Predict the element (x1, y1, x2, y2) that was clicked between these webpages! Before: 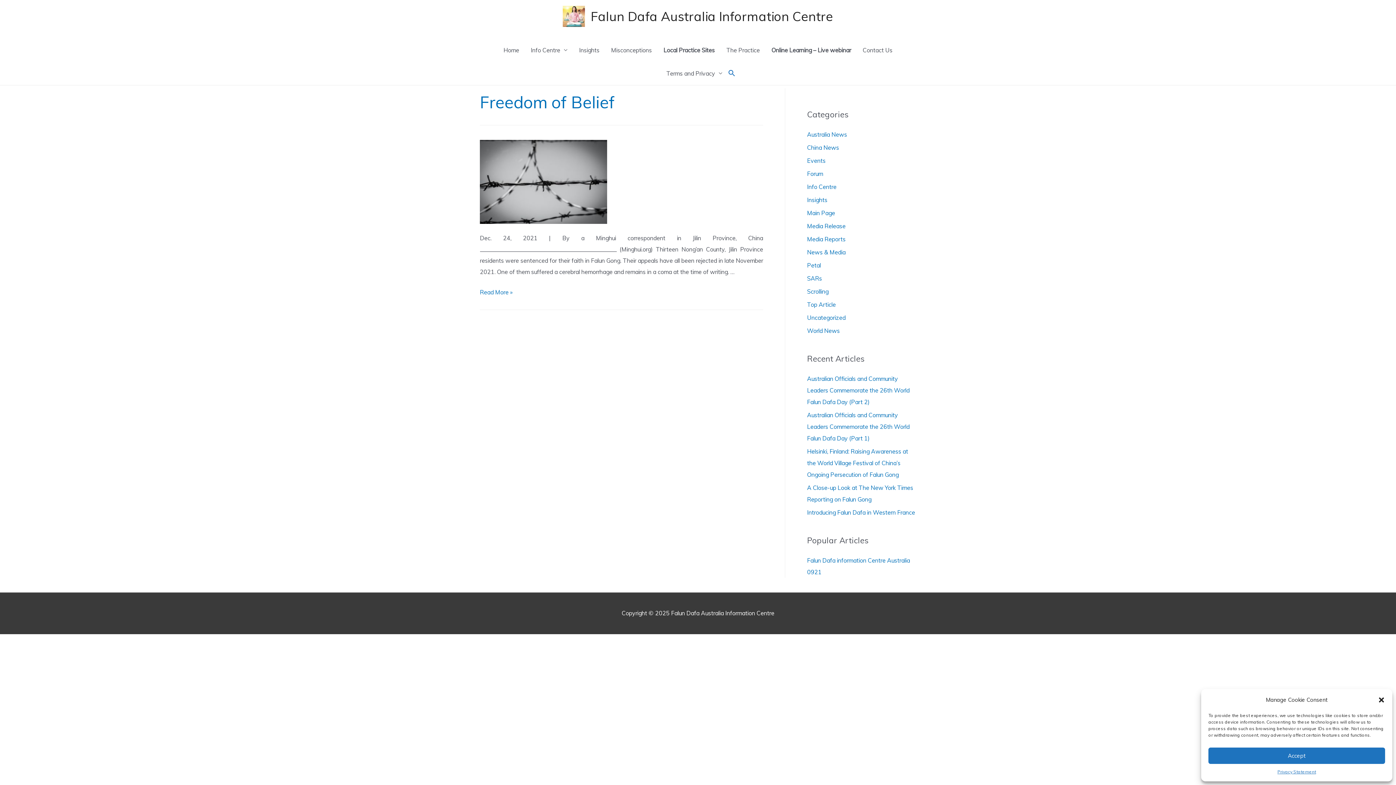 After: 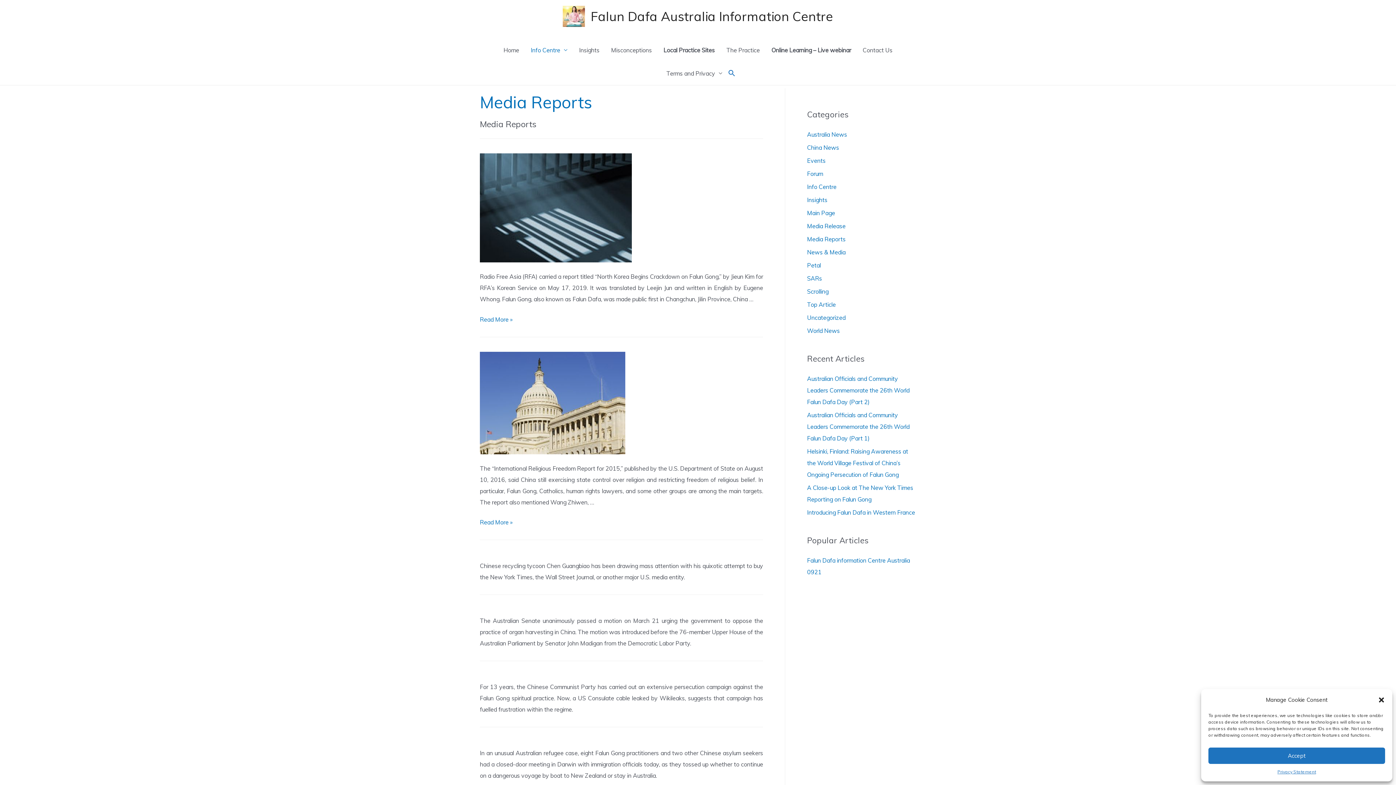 Action: label: Media Reports bbox: (807, 235, 845, 242)